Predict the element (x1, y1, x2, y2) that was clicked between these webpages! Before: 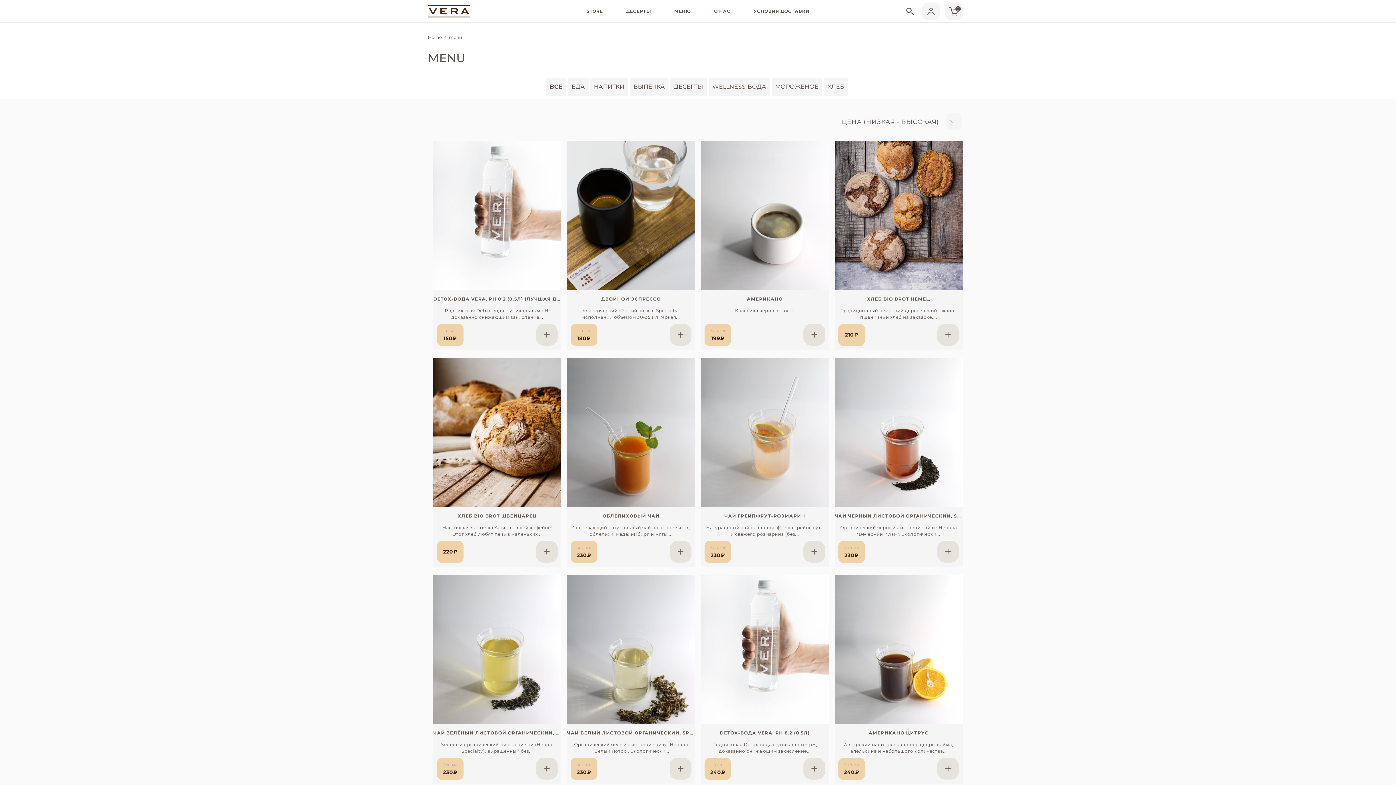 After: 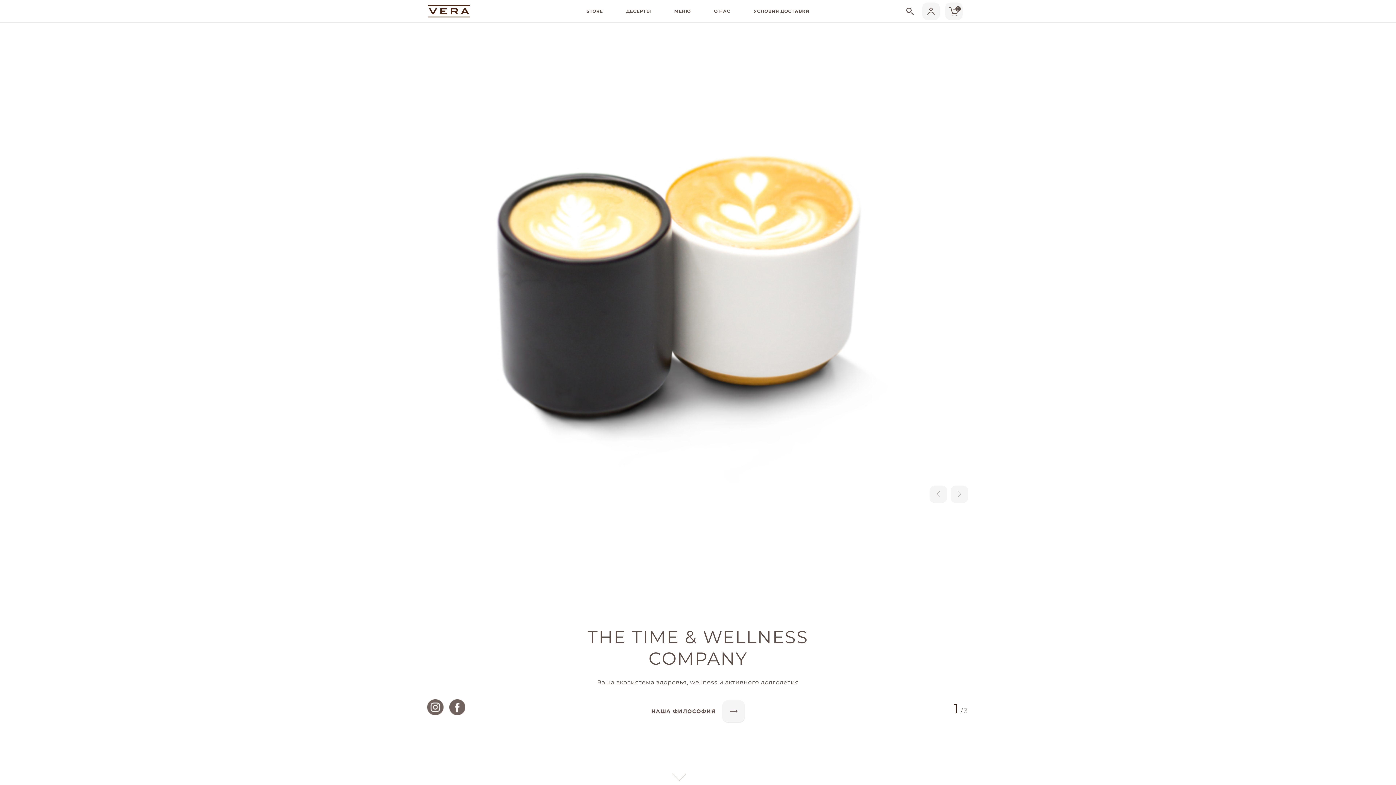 Action: label: vera bbox: (428, 7, 470, 14)